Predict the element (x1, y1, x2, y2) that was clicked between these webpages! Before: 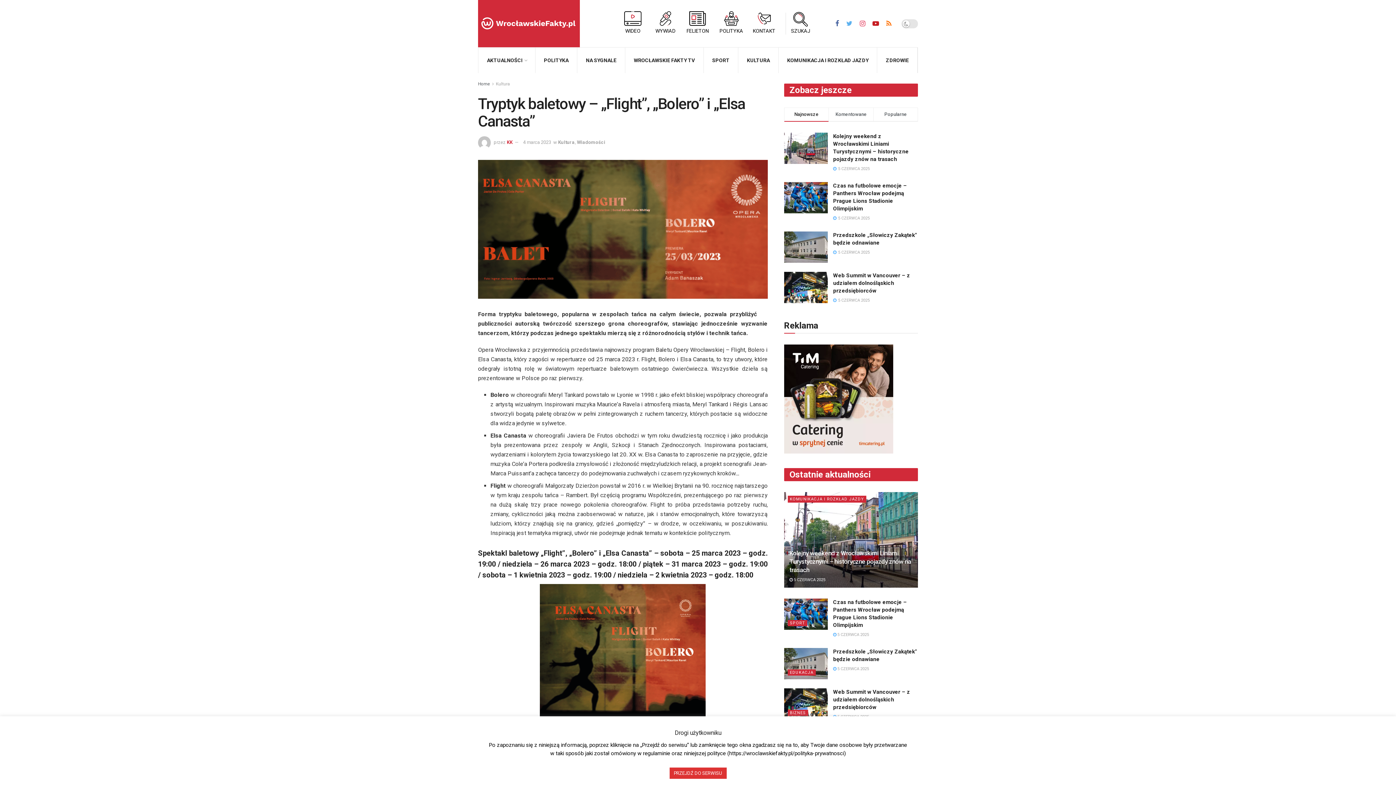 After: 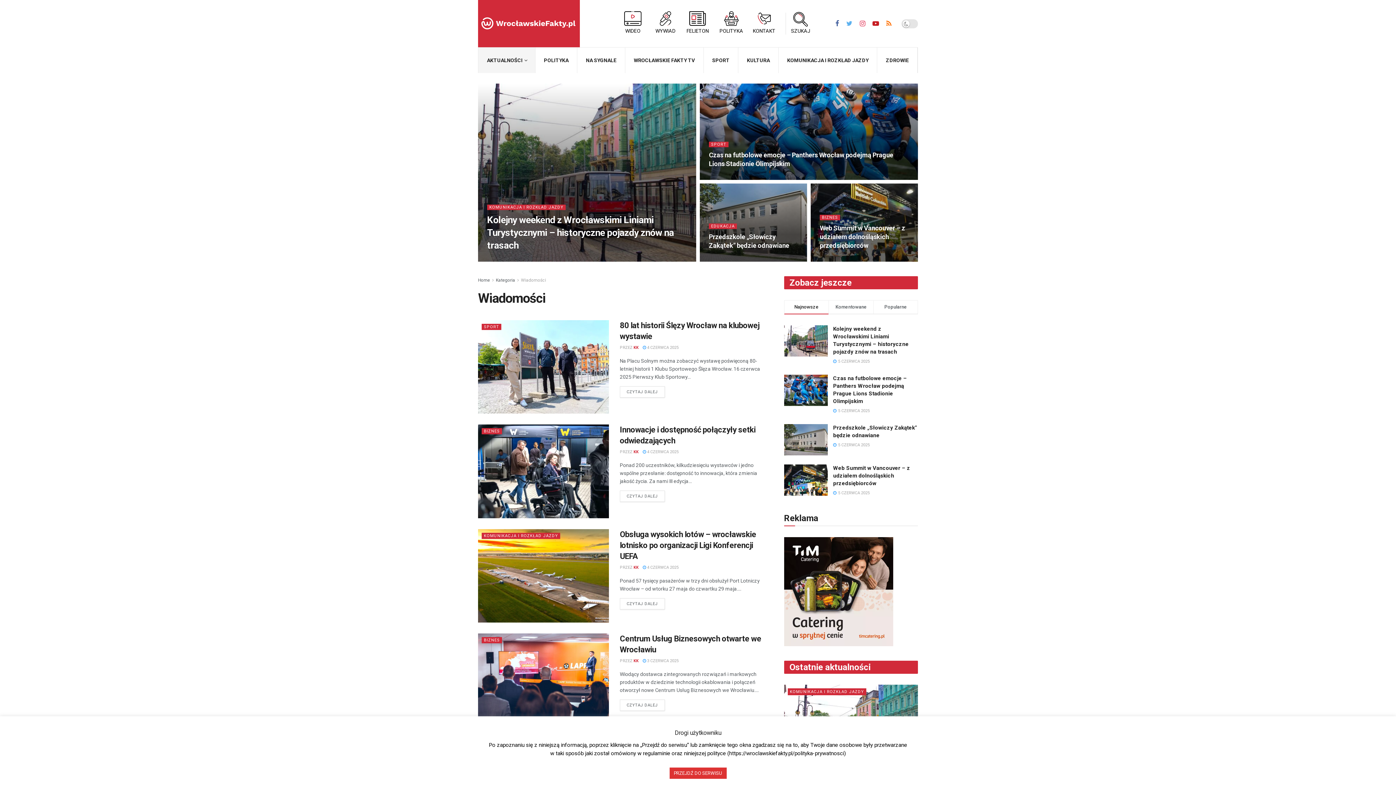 Action: label: AKTUALNOŚCI bbox: (478, 47, 535, 73)